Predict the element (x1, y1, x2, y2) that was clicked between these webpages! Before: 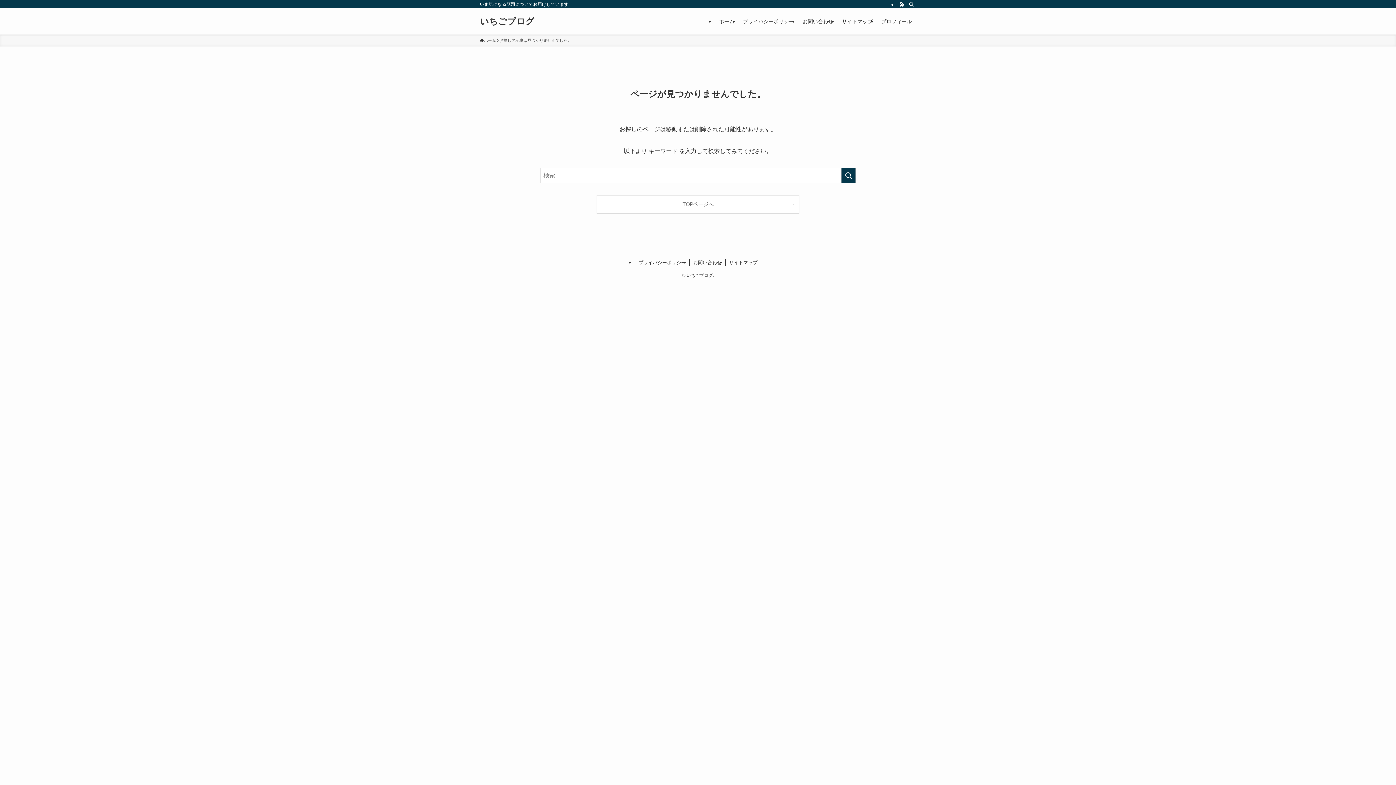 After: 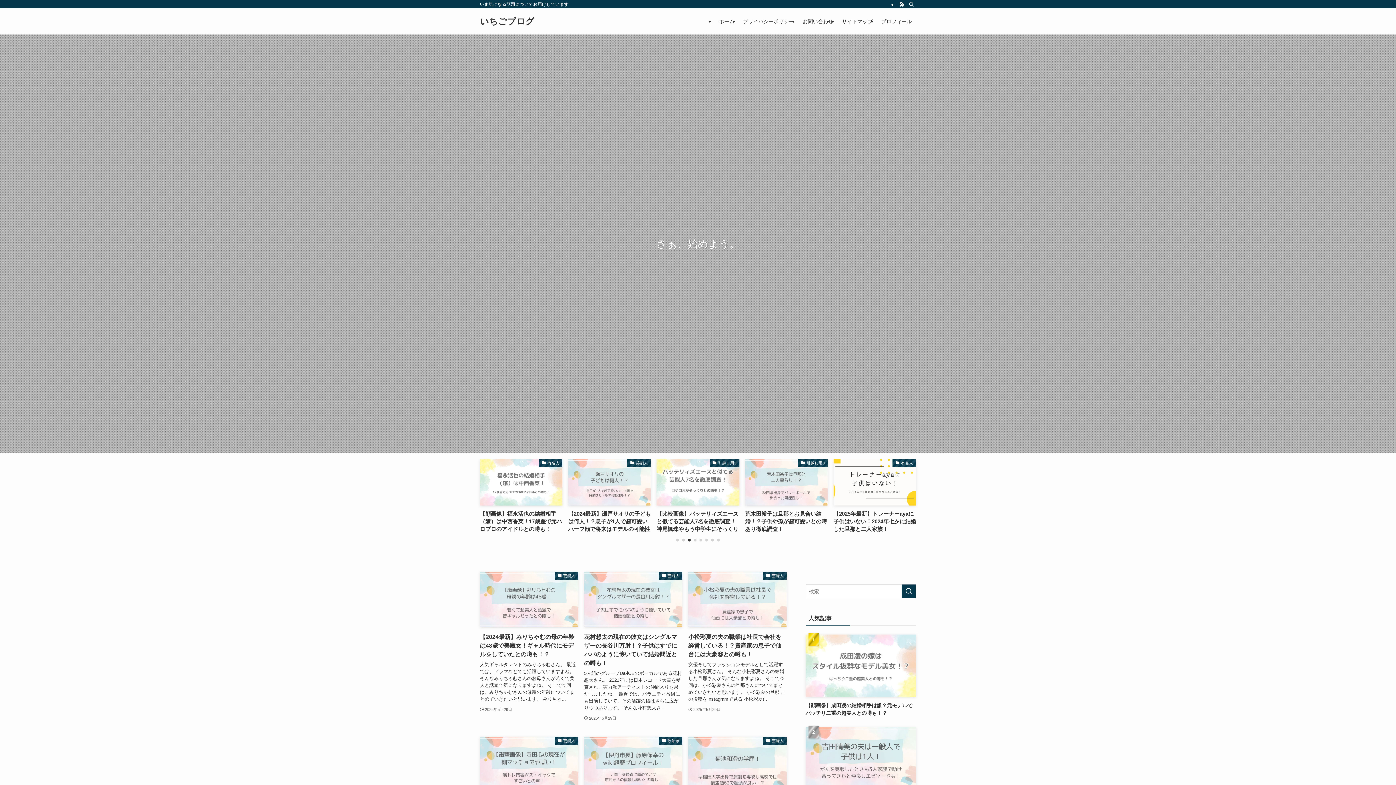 Action: bbox: (480, 37, 496, 43) label: ホーム